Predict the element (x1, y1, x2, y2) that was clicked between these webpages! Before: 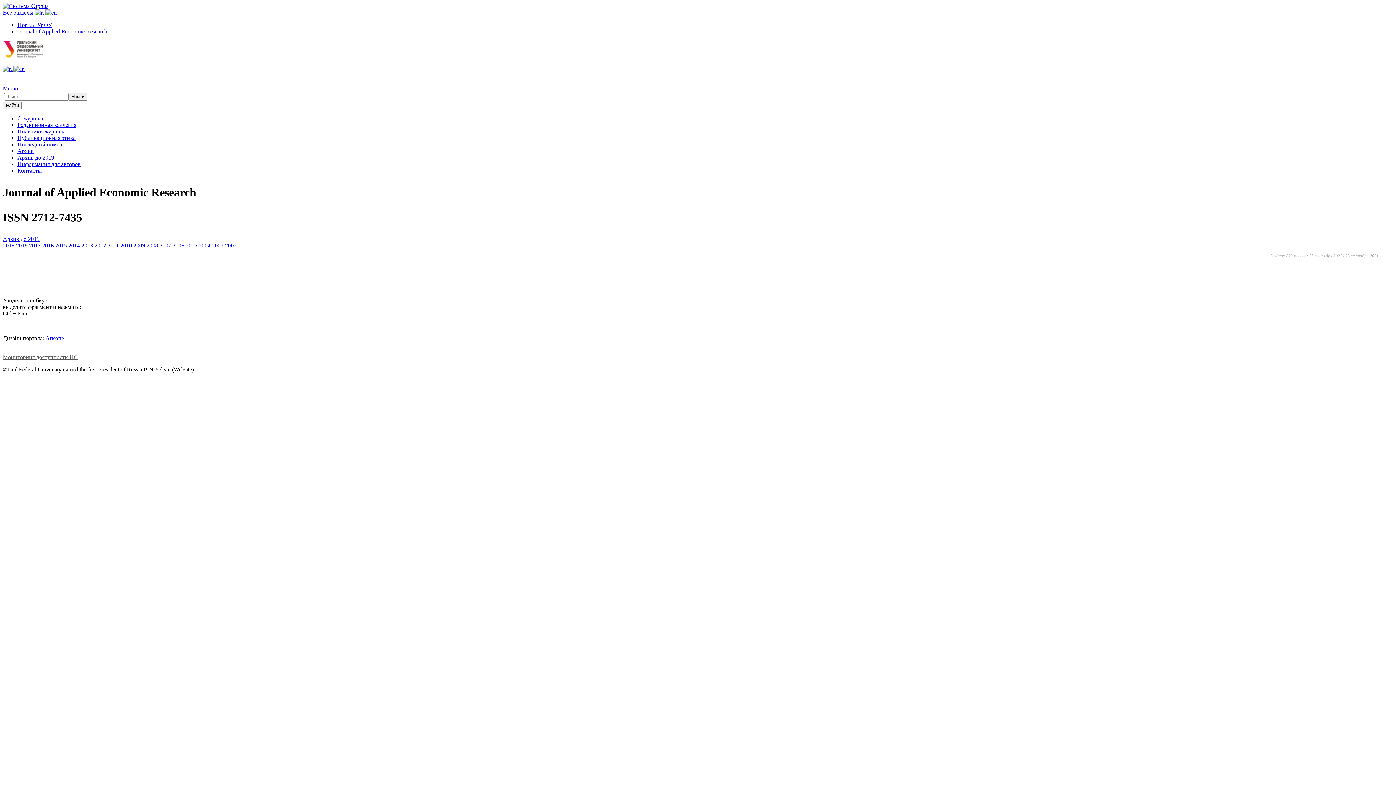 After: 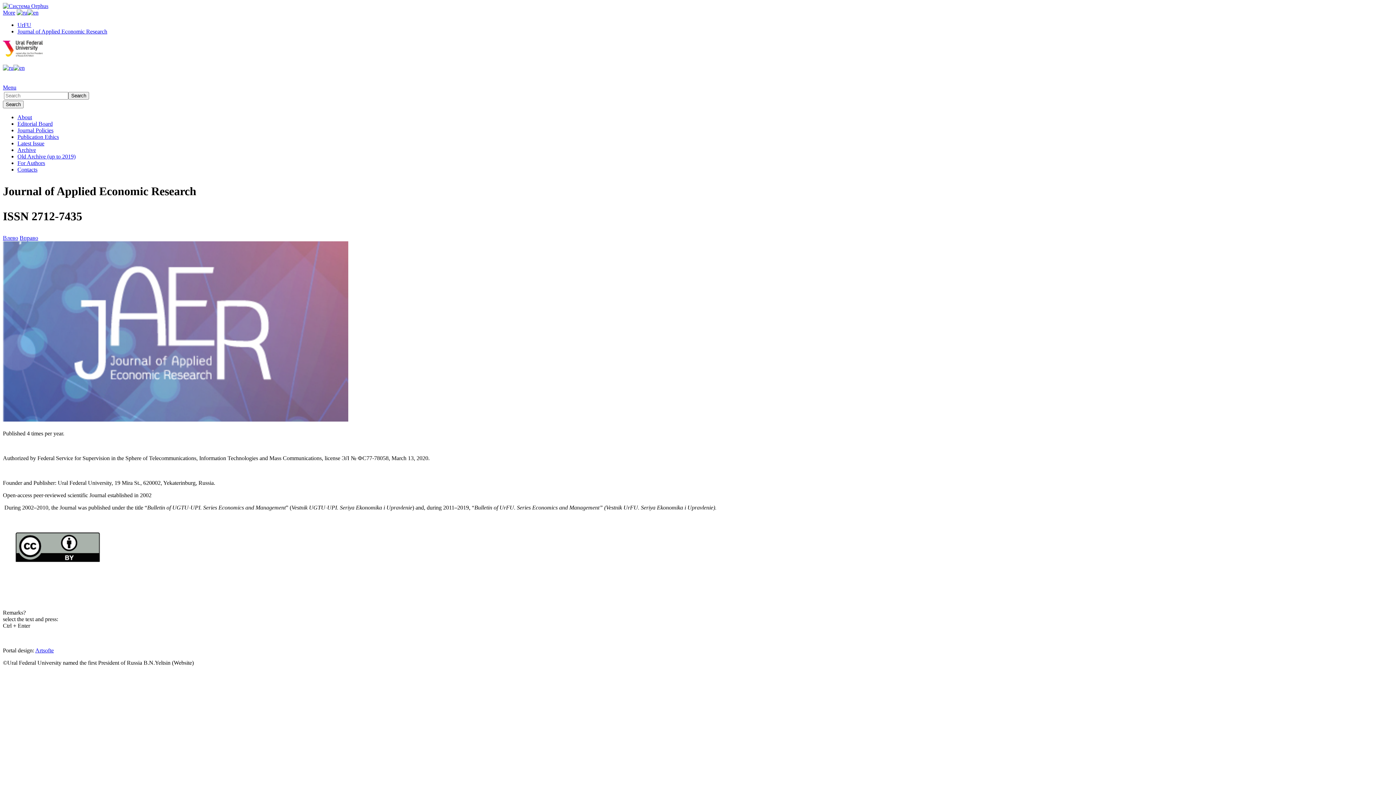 Action: bbox: (45, 9, 56, 15)